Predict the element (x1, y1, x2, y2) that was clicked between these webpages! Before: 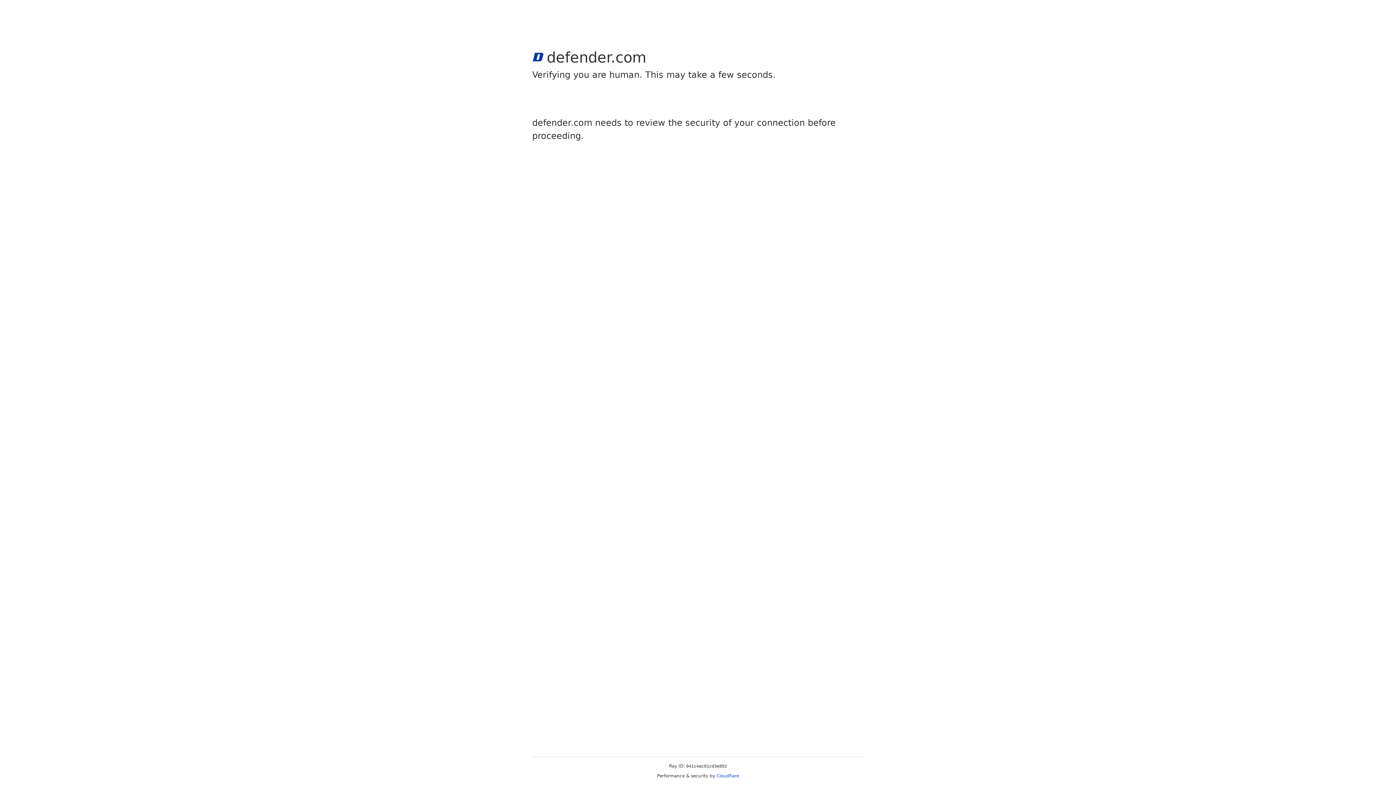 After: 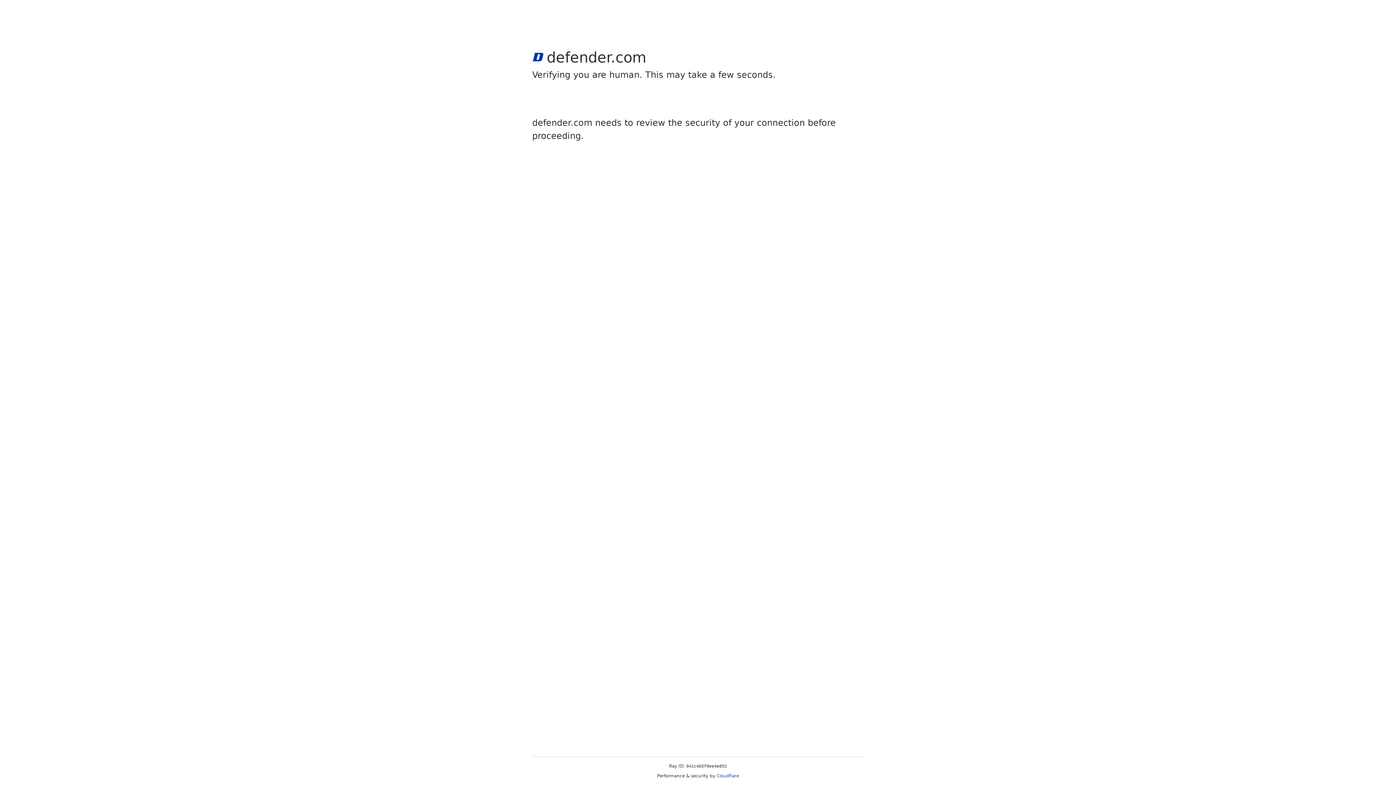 Action: bbox: (716, 773, 739, 778) label: Cloudflare